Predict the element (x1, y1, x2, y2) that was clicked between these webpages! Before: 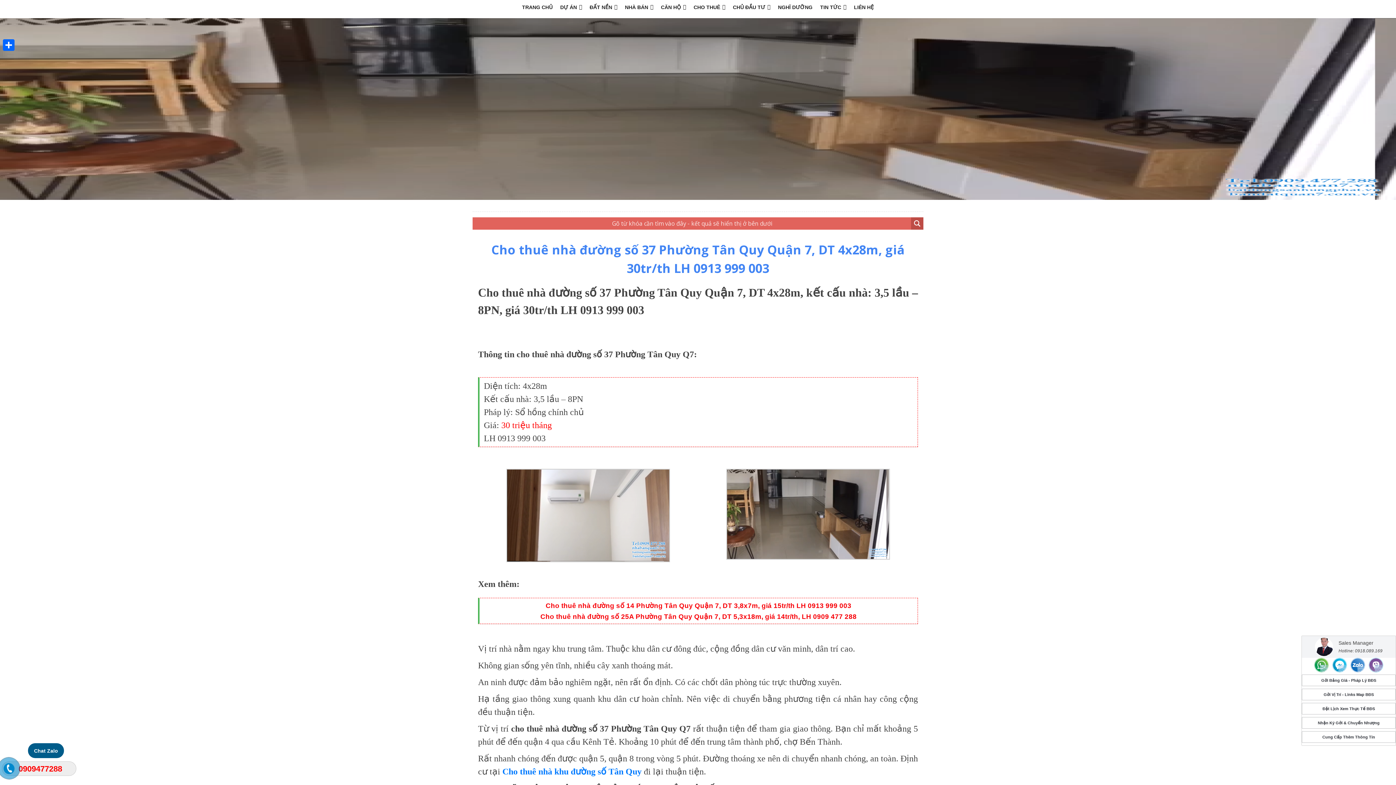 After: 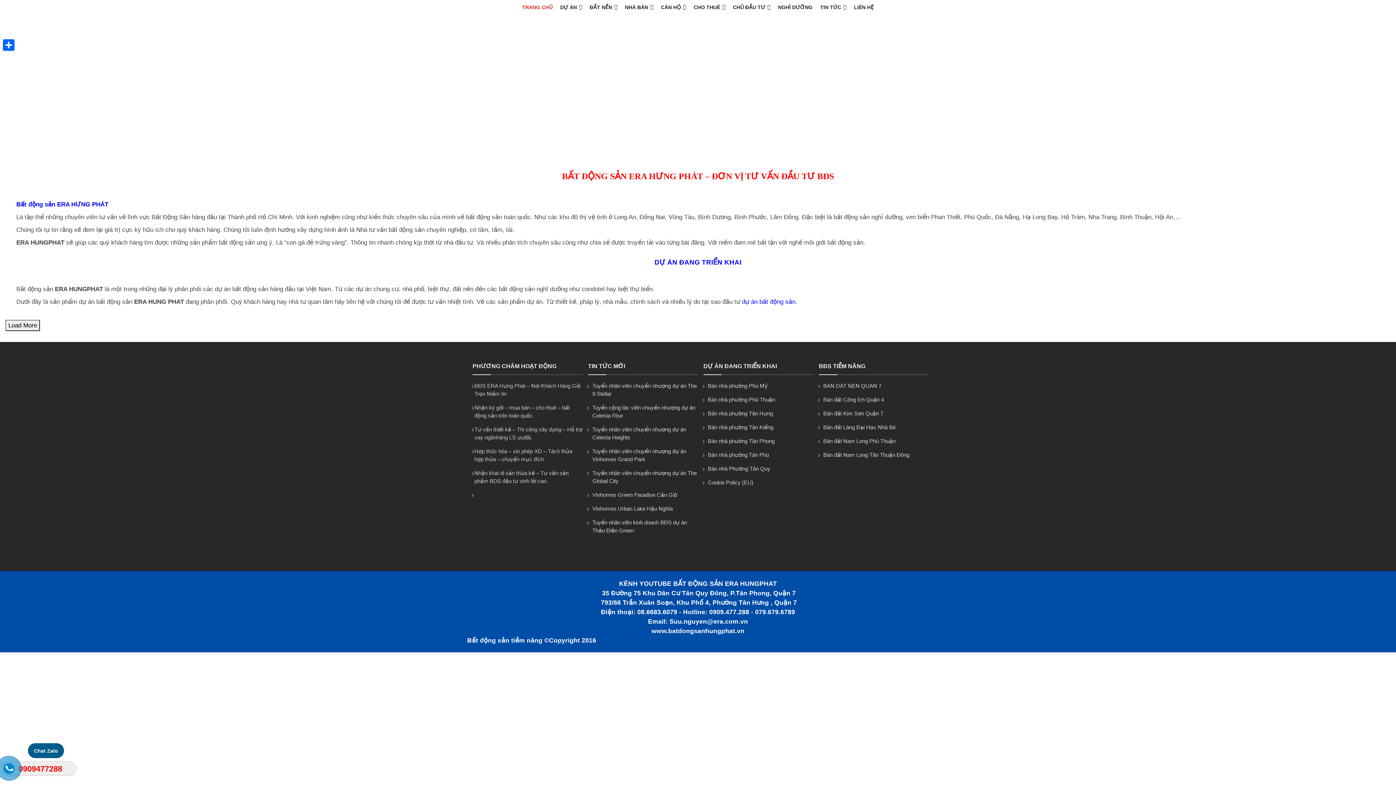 Action: bbox: (518, 0, 556, 14) label: link